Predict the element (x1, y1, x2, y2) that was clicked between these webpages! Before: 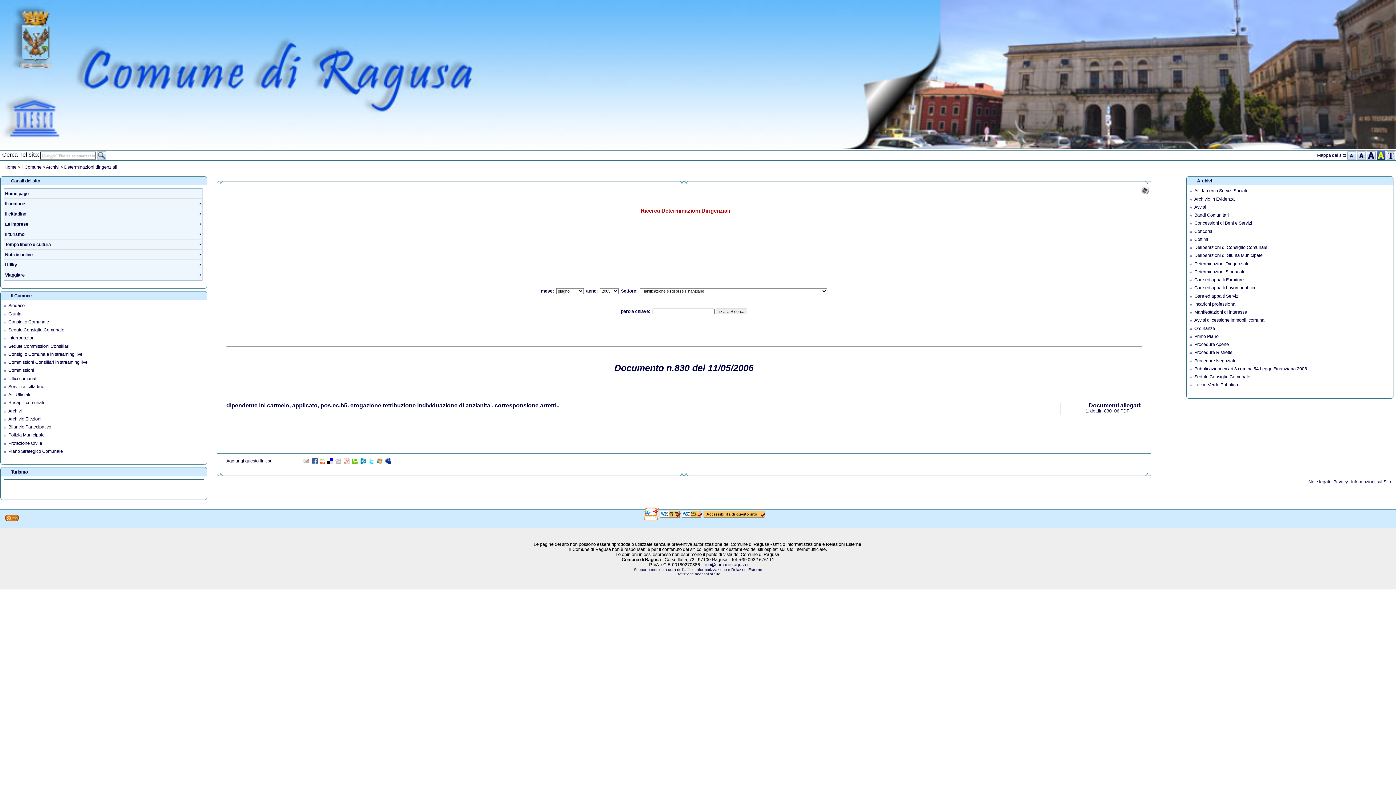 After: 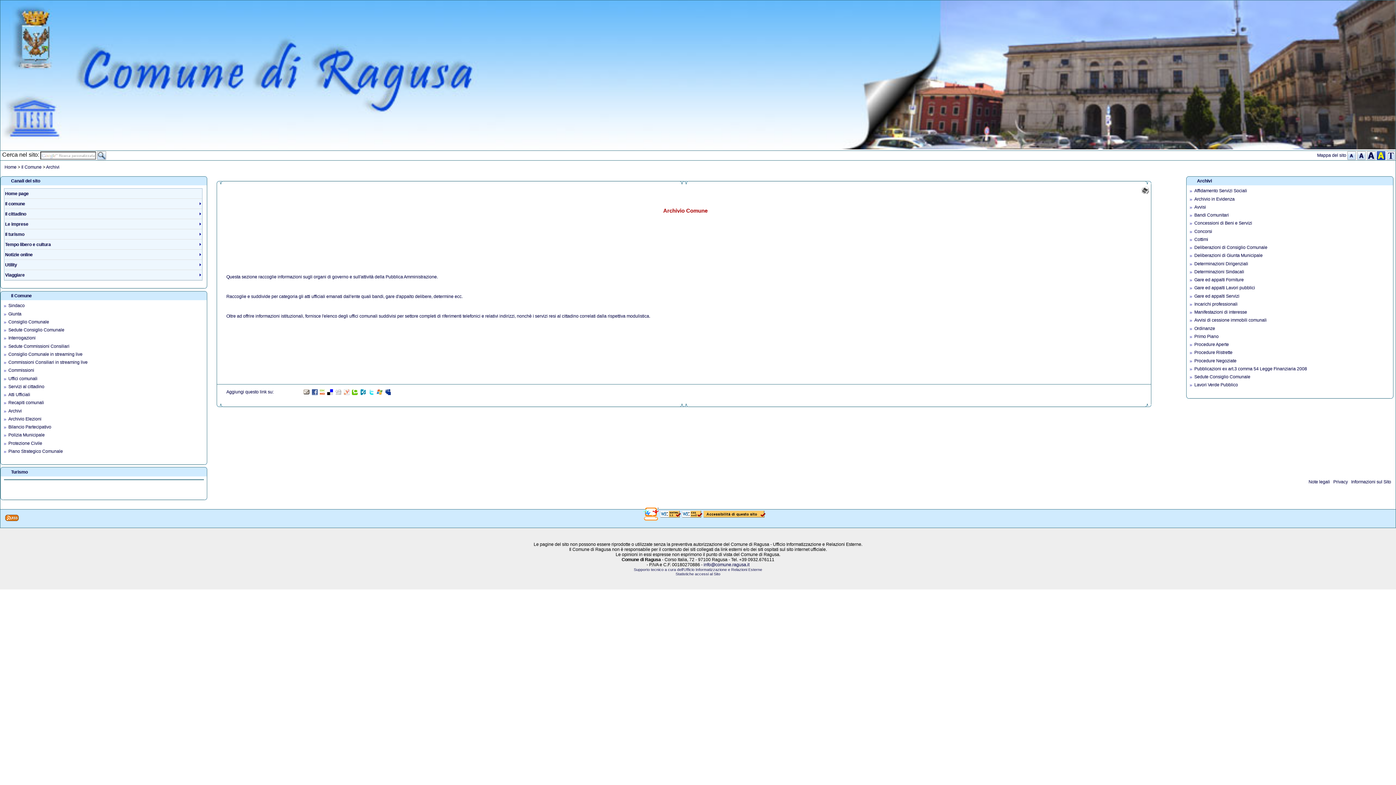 Action: label: Archivi bbox: (8, 408, 21, 413)